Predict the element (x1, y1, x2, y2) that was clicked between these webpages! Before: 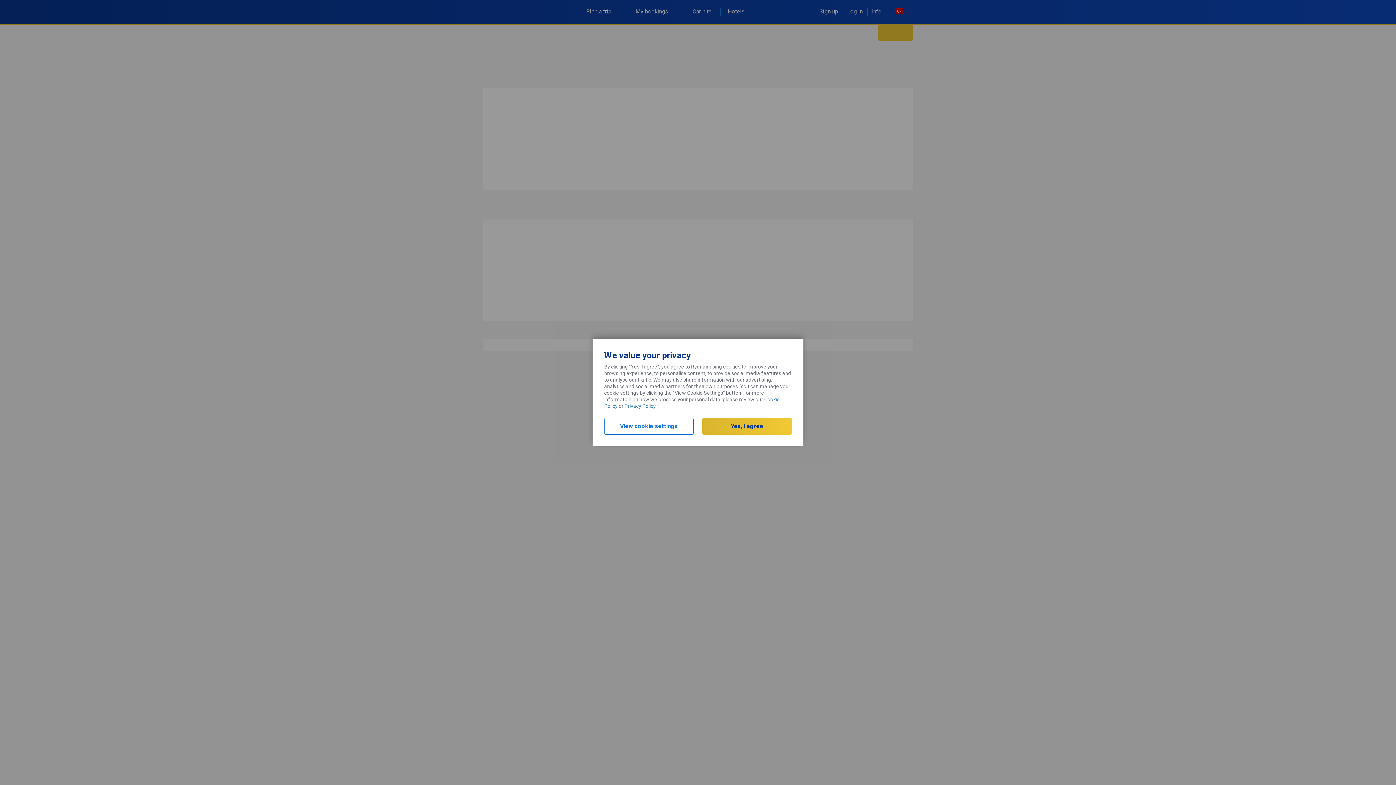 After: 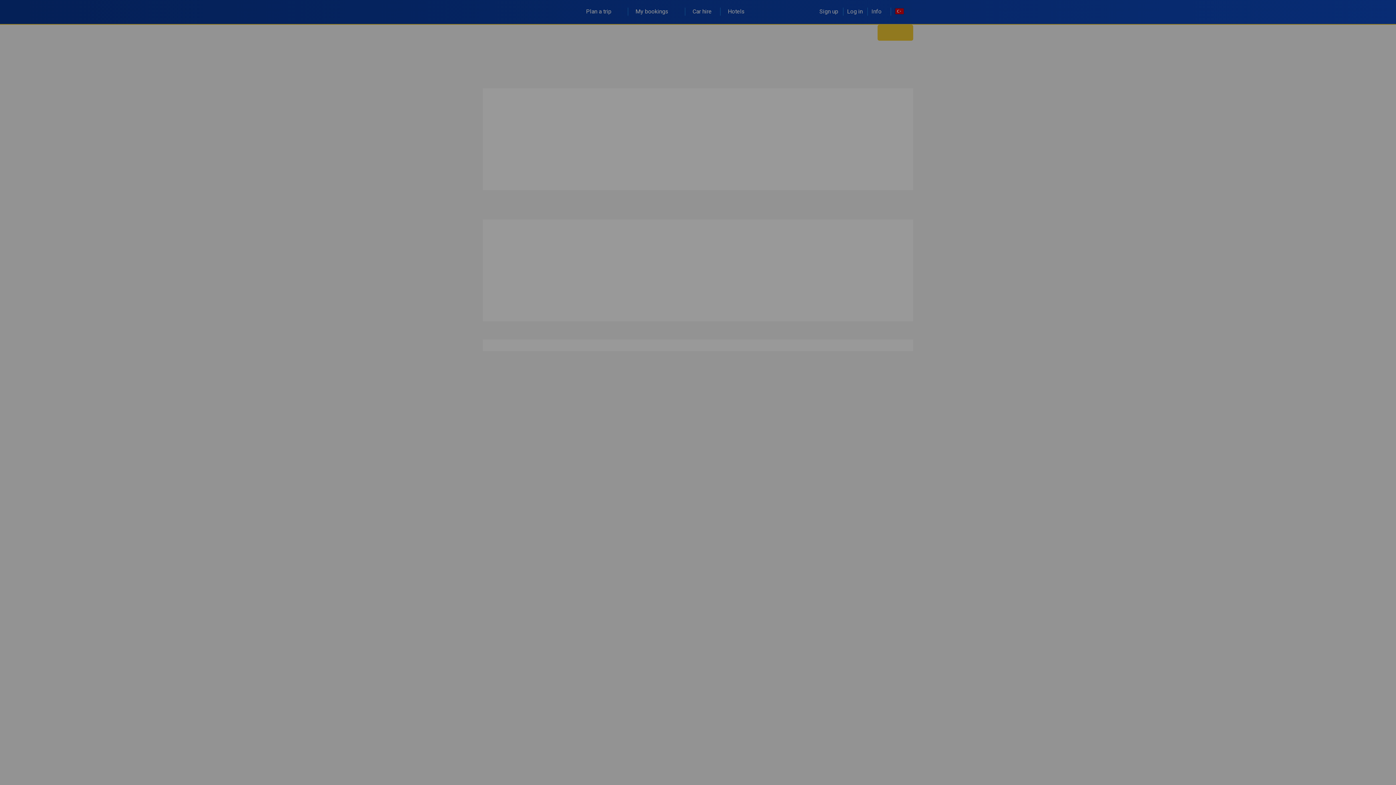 Action: label: View cookie settings bbox: (604, 418, 693, 434)